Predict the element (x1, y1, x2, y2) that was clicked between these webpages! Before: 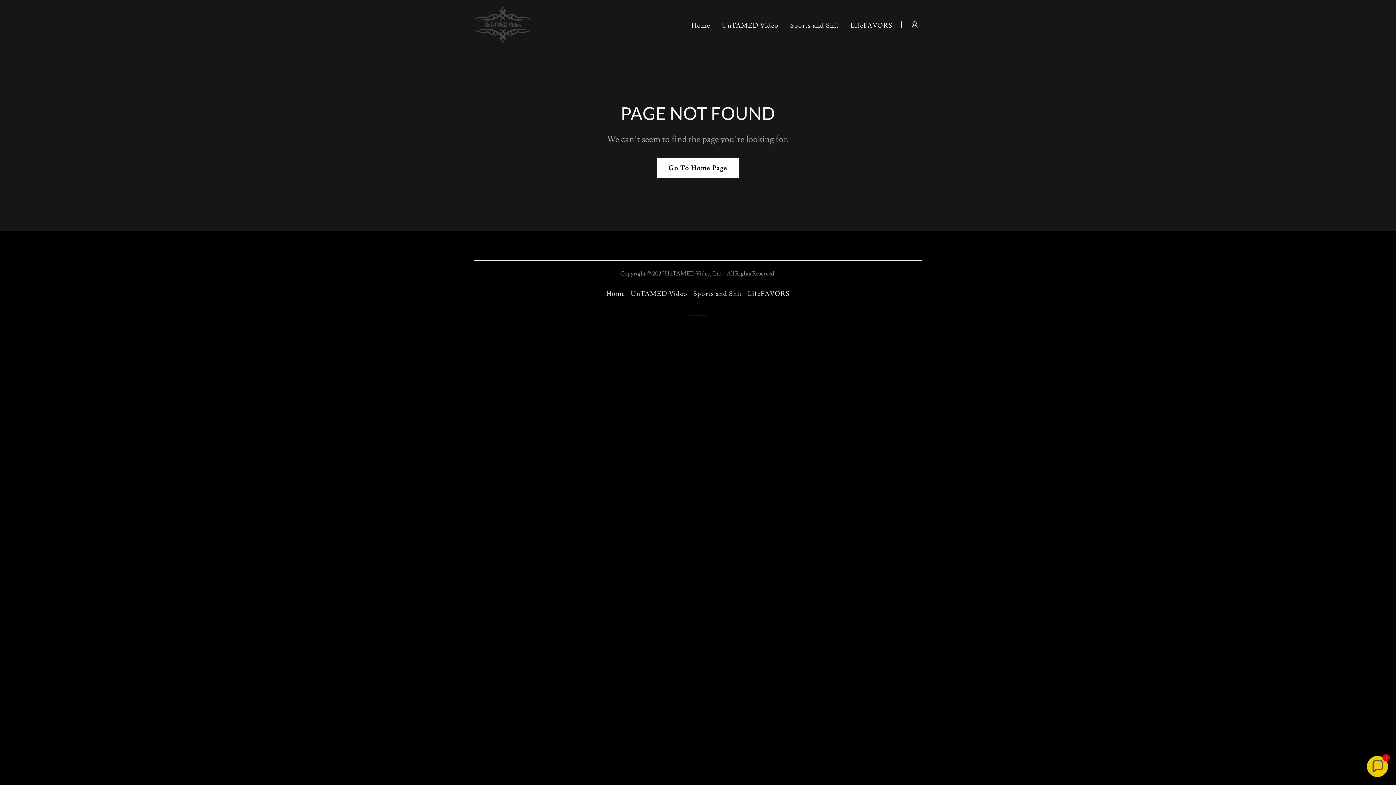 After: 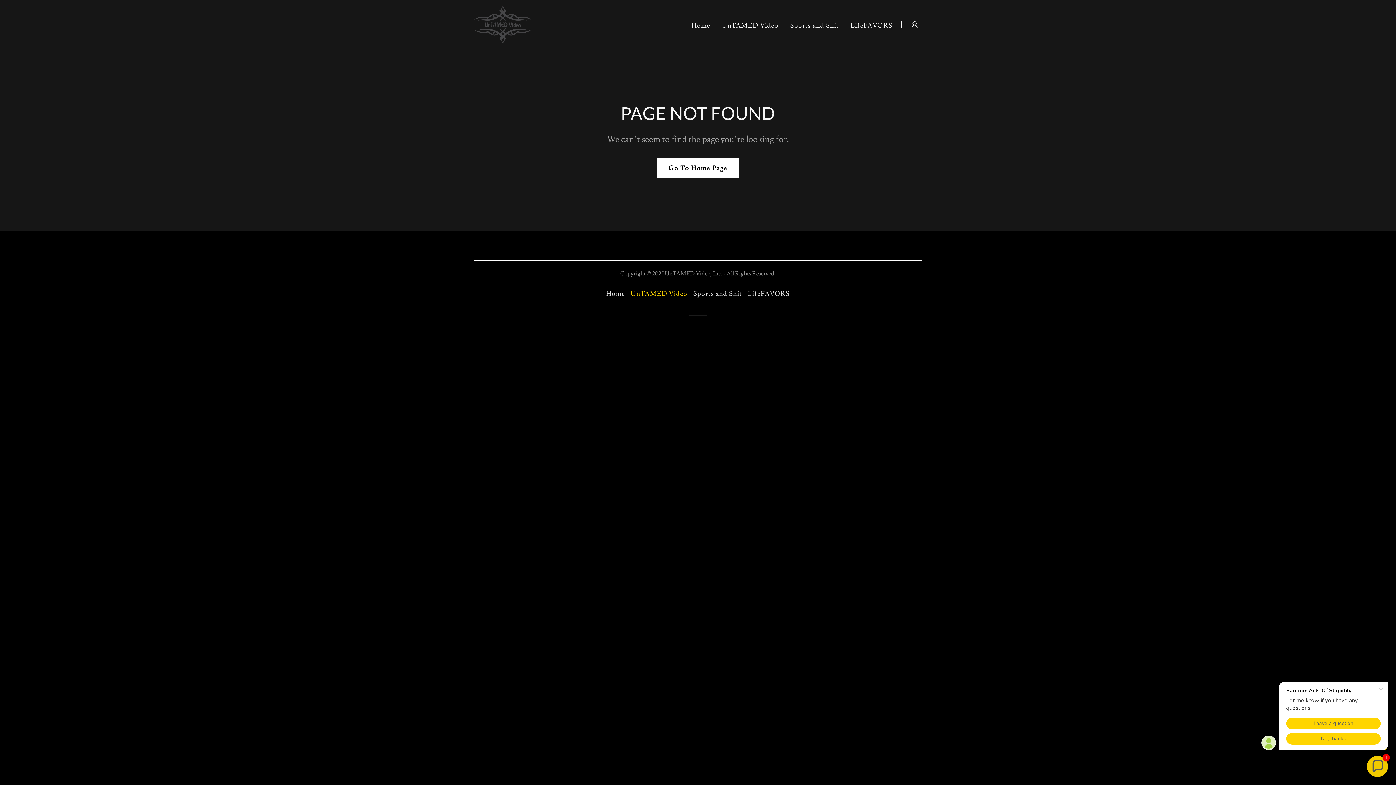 Action: label: UnTAMED Video bbox: (628, 286, 690, 301)